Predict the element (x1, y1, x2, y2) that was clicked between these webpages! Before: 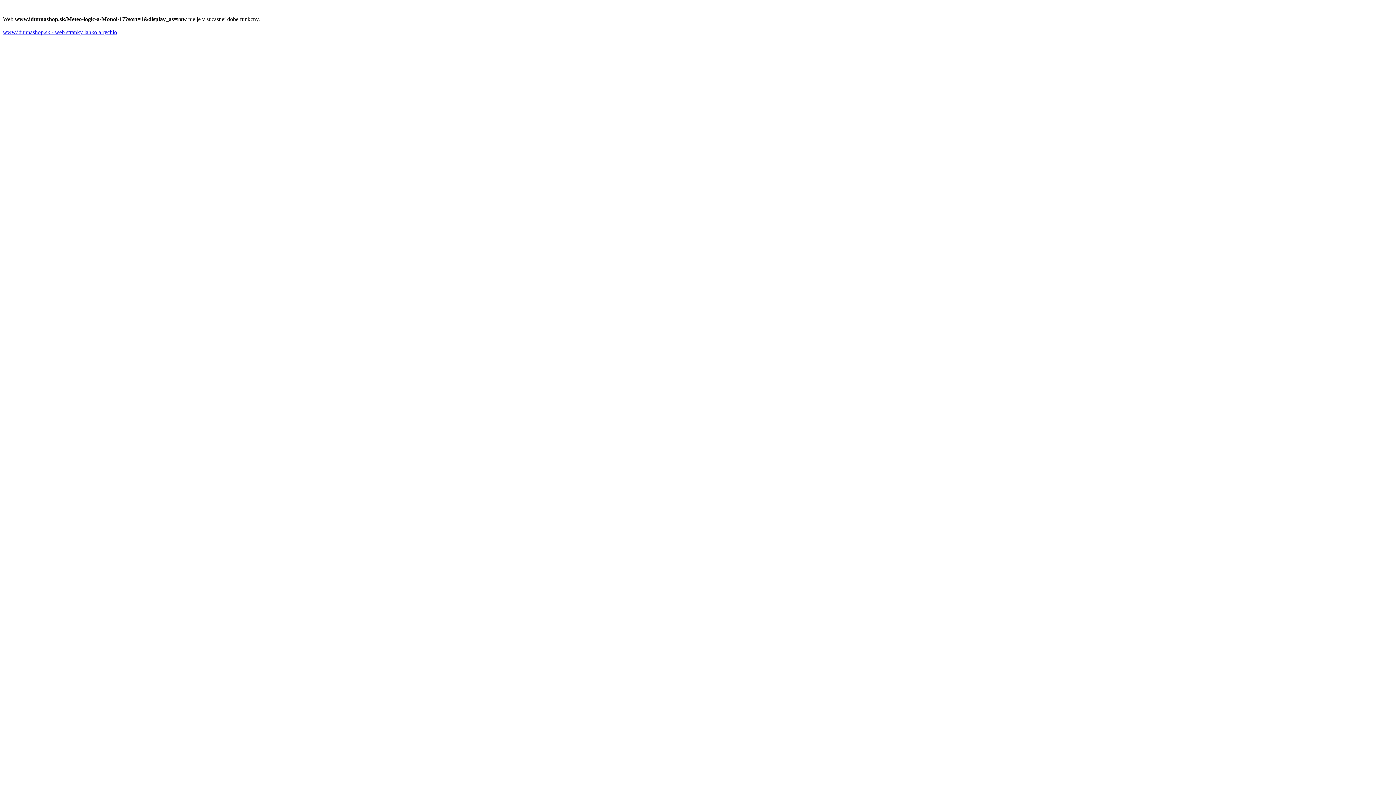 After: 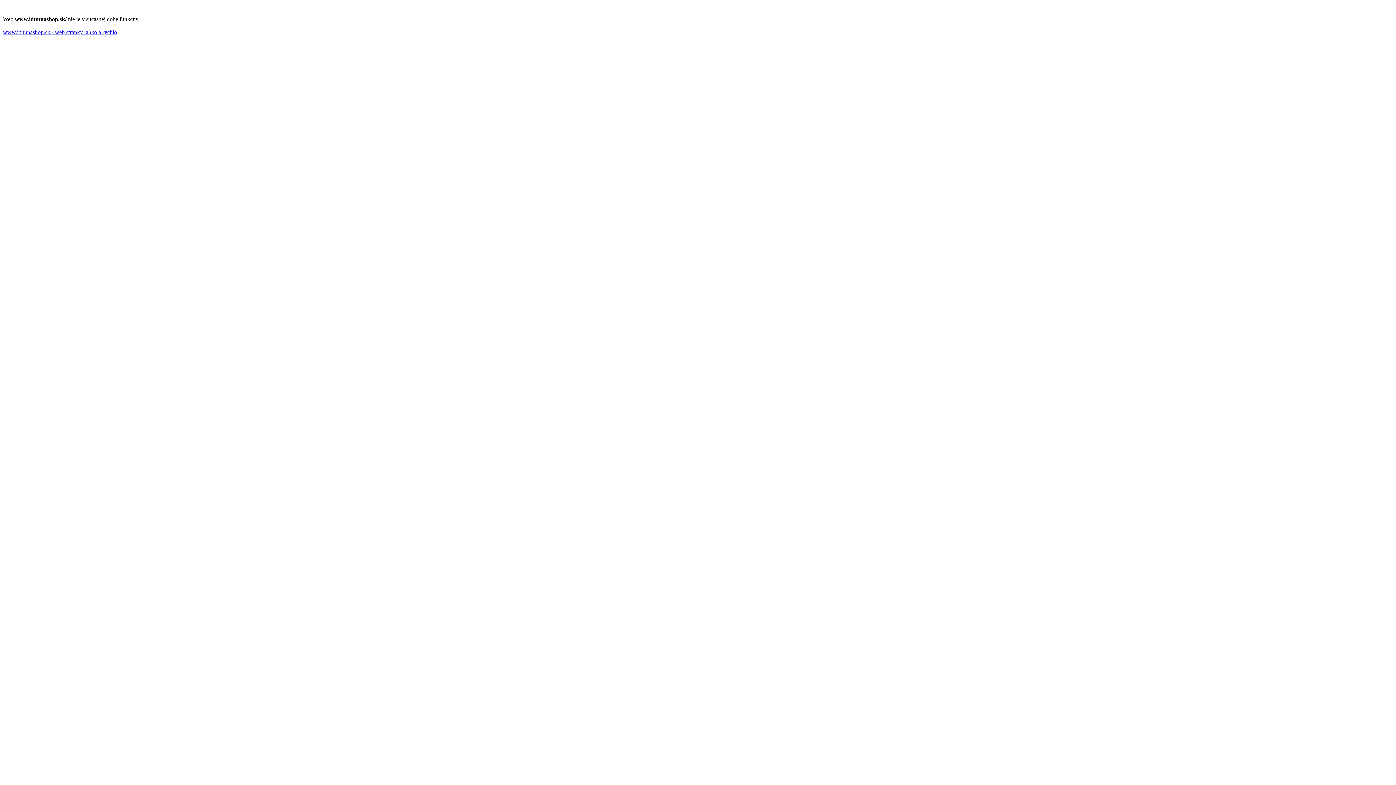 Action: bbox: (2, 29, 117, 35) label: www.idunnashop.sk - web stranky lahko a rychlo